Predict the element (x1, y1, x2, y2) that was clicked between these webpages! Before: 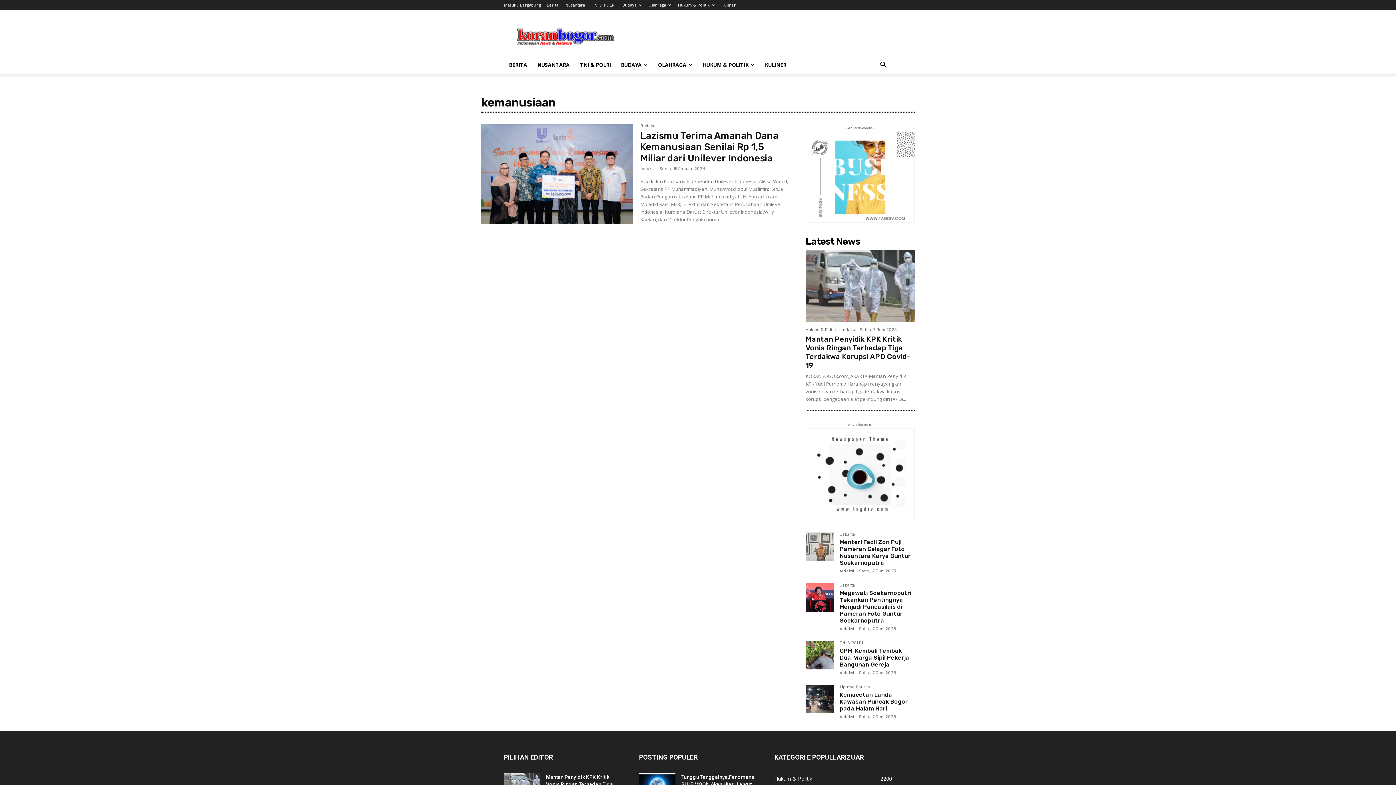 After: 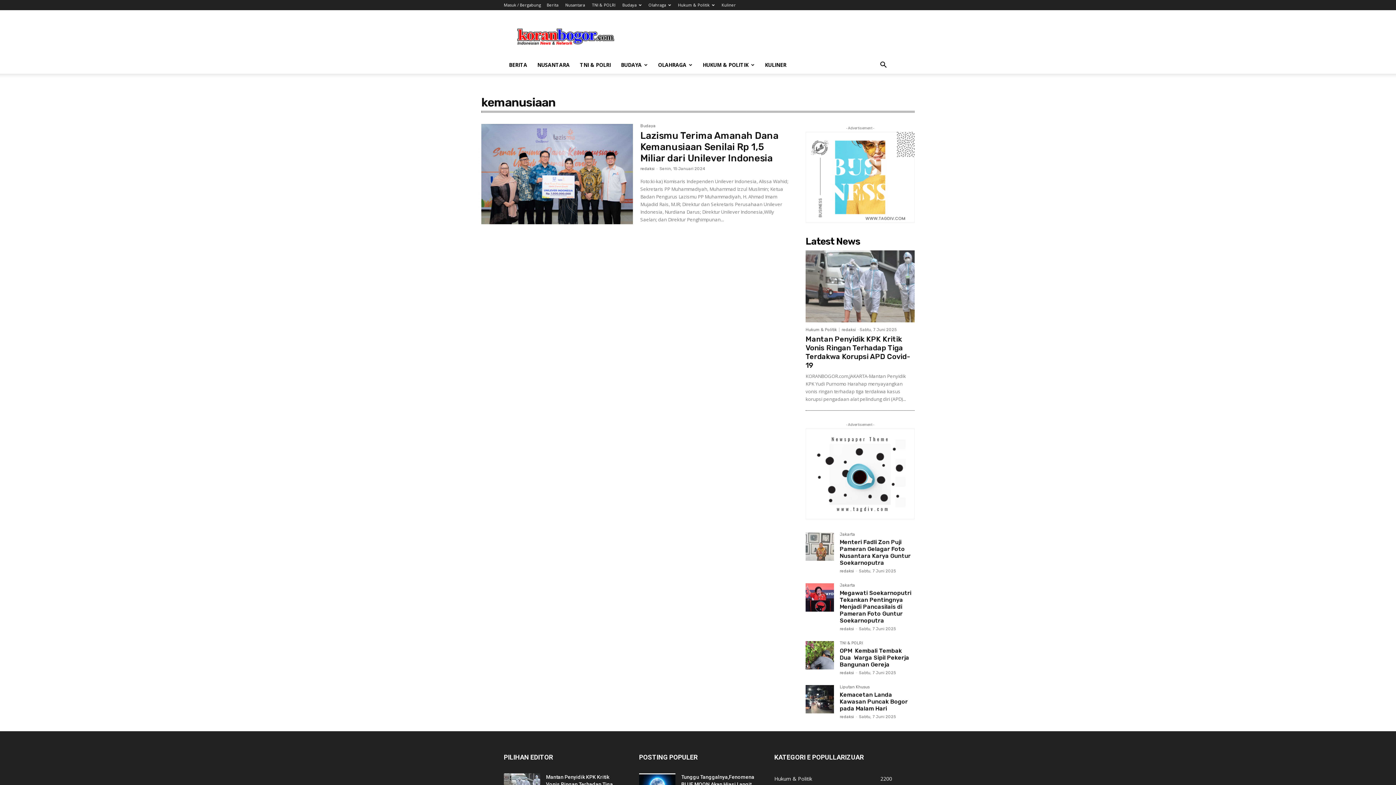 Action: bbox: (805, 132, 914, 222)